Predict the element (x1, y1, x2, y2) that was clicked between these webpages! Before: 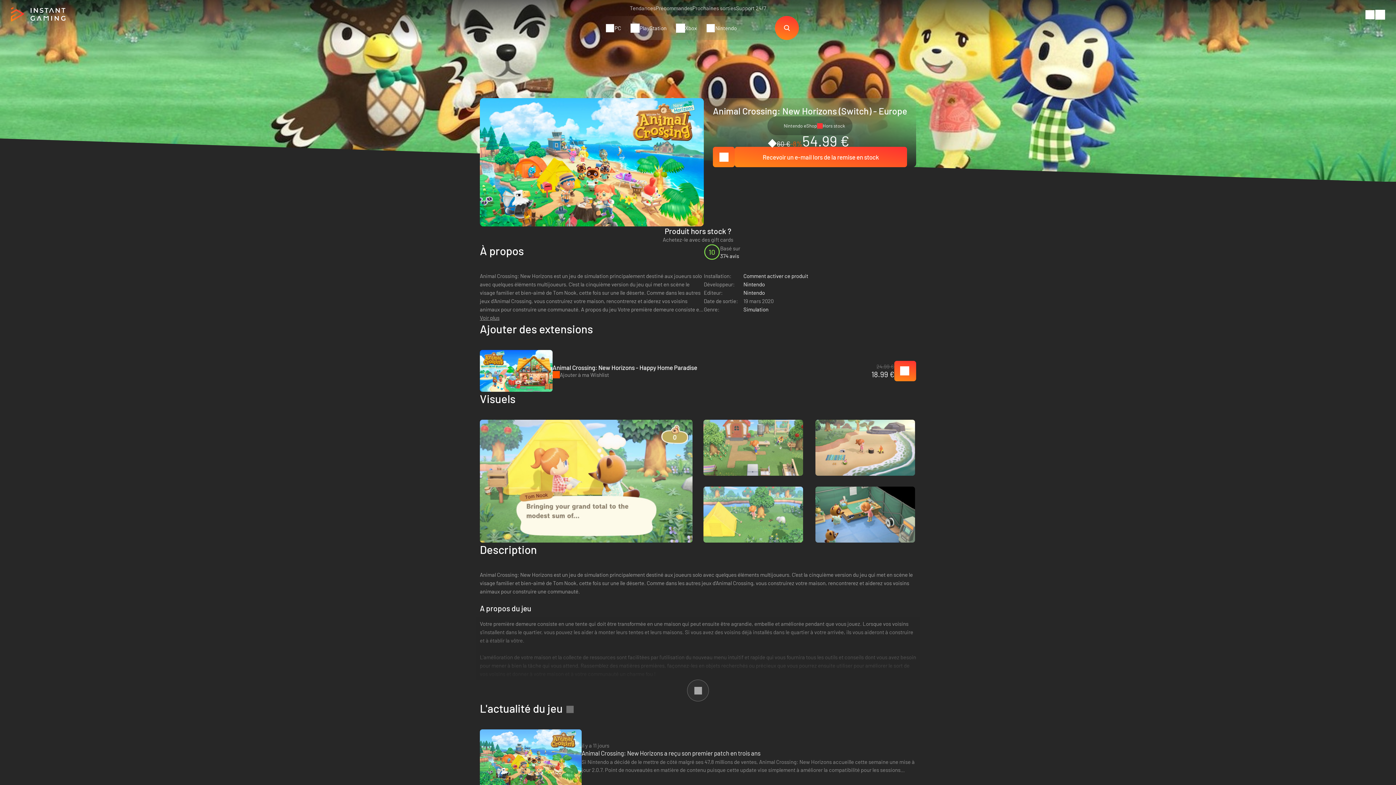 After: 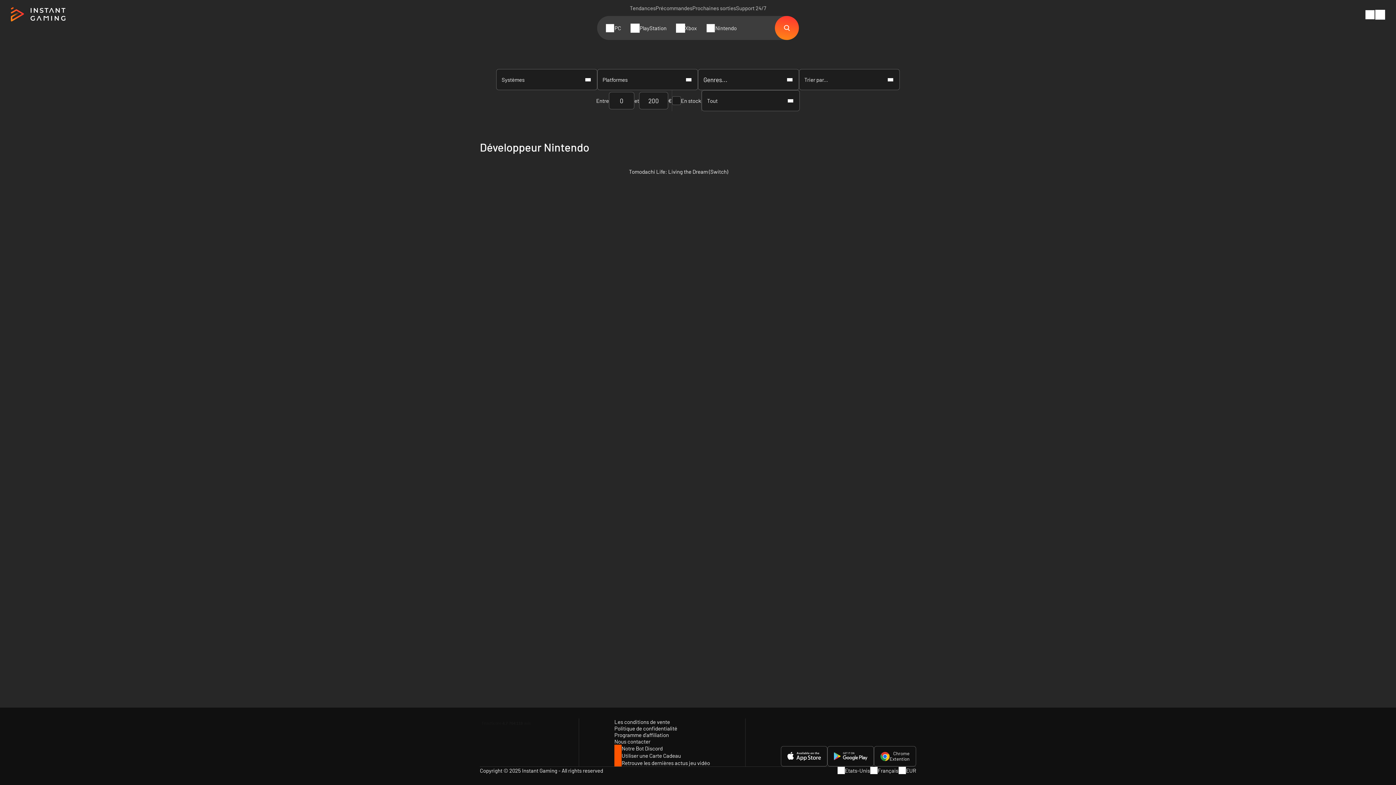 Action: bbox: (743, 281, 765, 287) label: Nintendo